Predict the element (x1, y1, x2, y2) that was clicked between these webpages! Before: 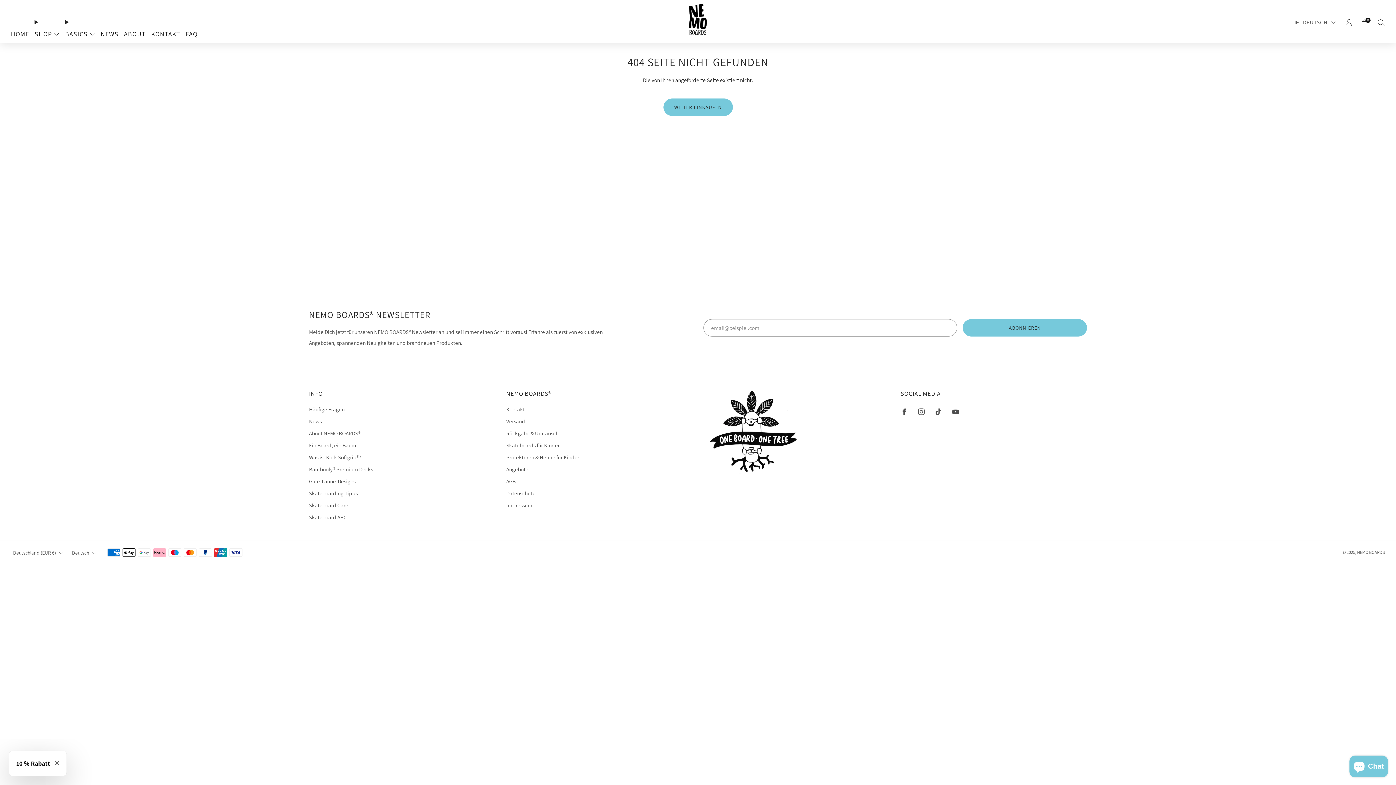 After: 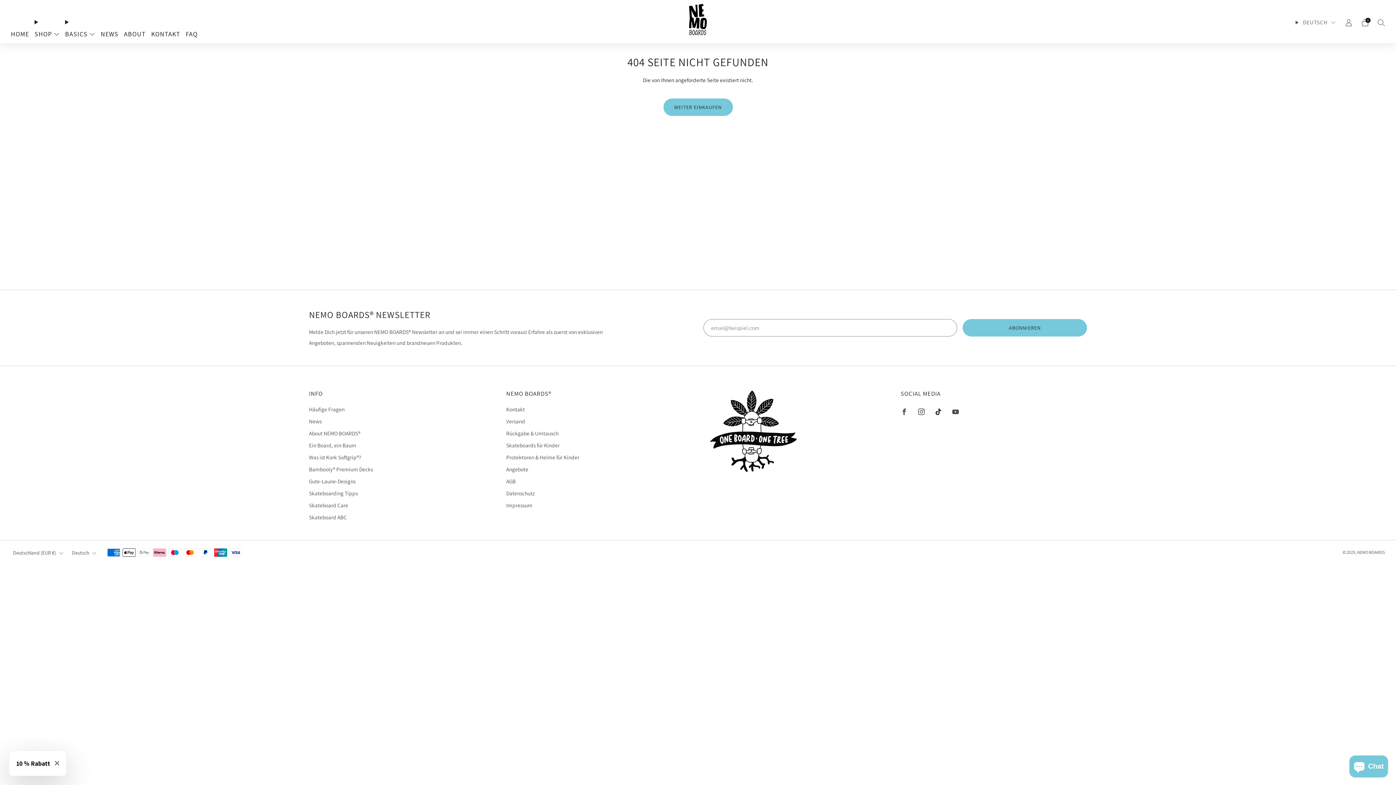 Action: bbox: (930, 404, 946, 420) label: 	
TikTok